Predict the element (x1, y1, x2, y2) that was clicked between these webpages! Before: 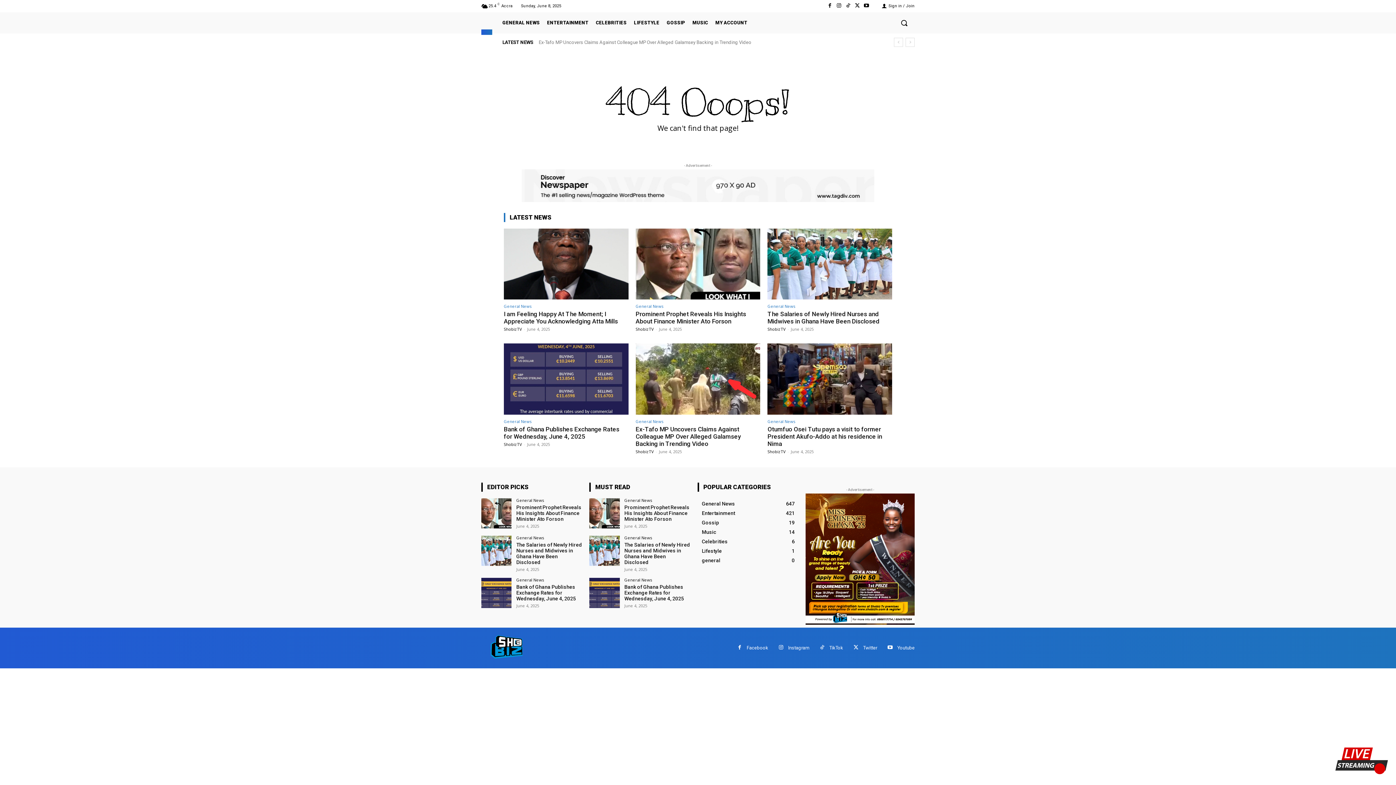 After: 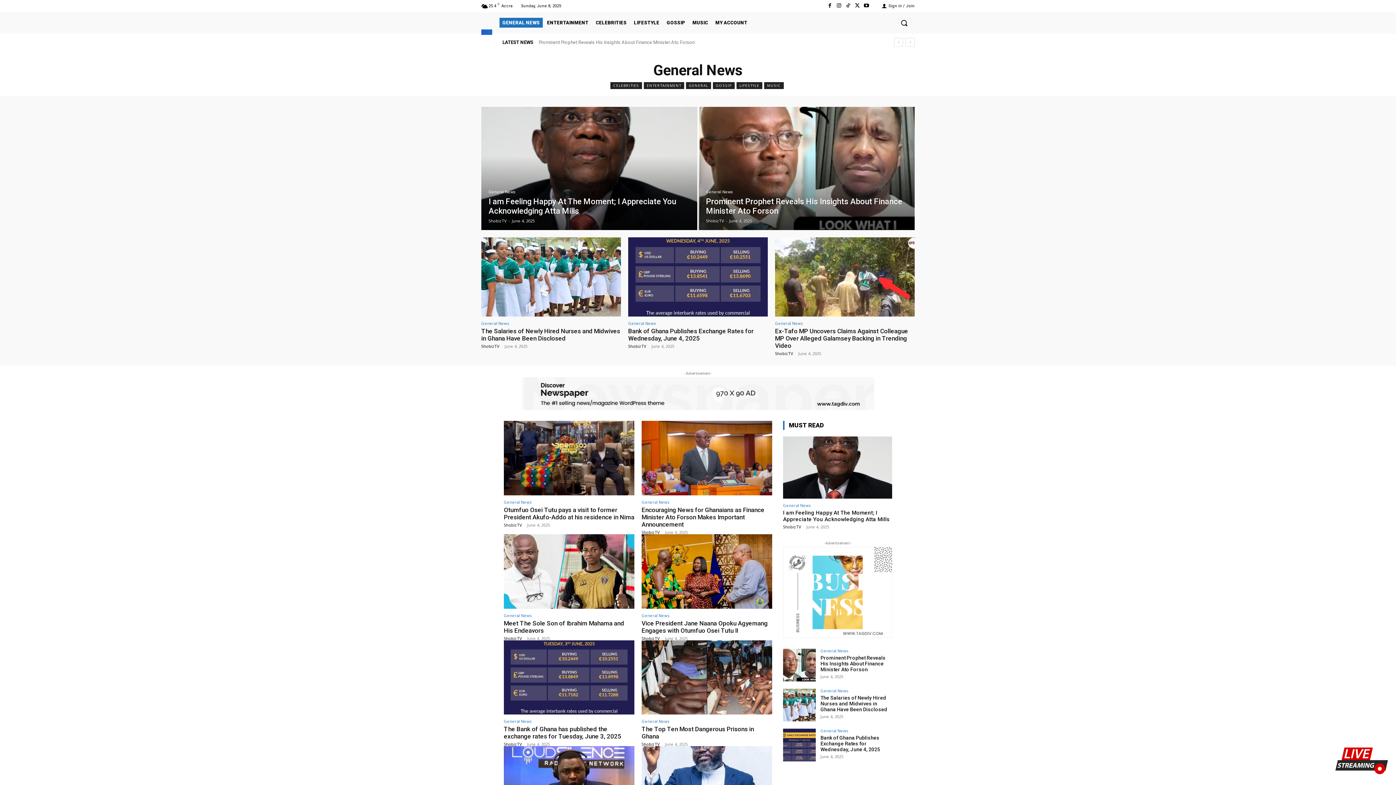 Action: label: General News
647 bbox: (702, 500, 735, 506)